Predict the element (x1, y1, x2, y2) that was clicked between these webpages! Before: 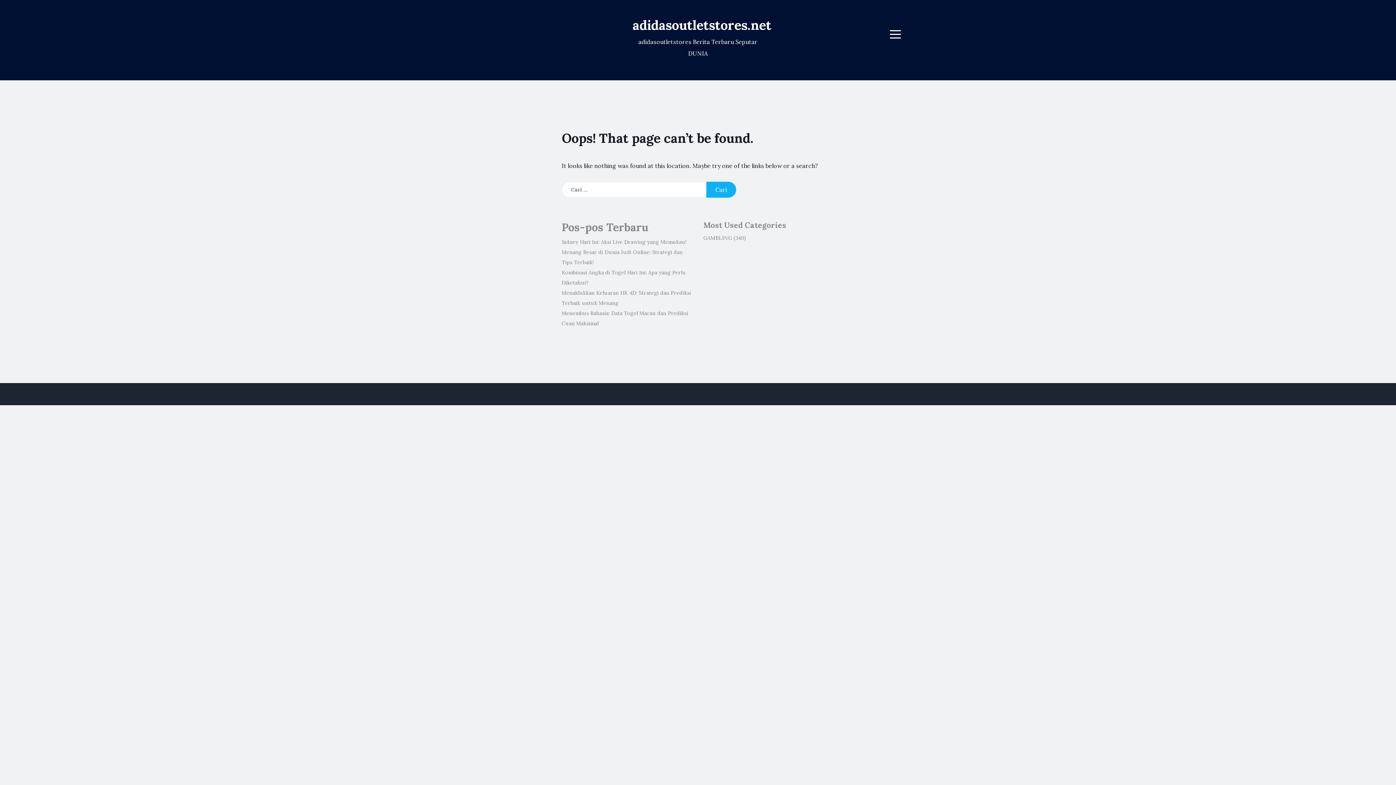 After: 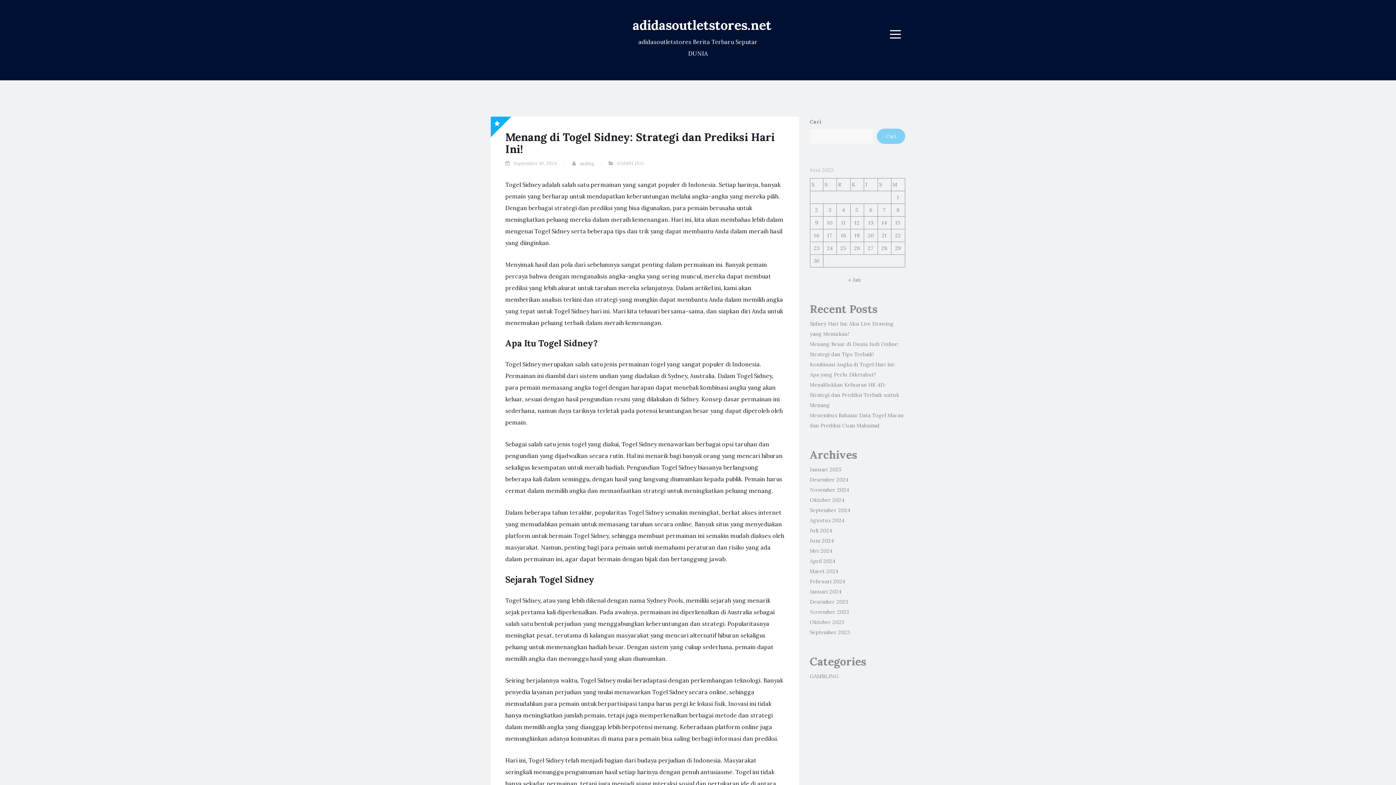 Action: label: adidasoutletstores.net bbox: (632, 16, 771, 33)